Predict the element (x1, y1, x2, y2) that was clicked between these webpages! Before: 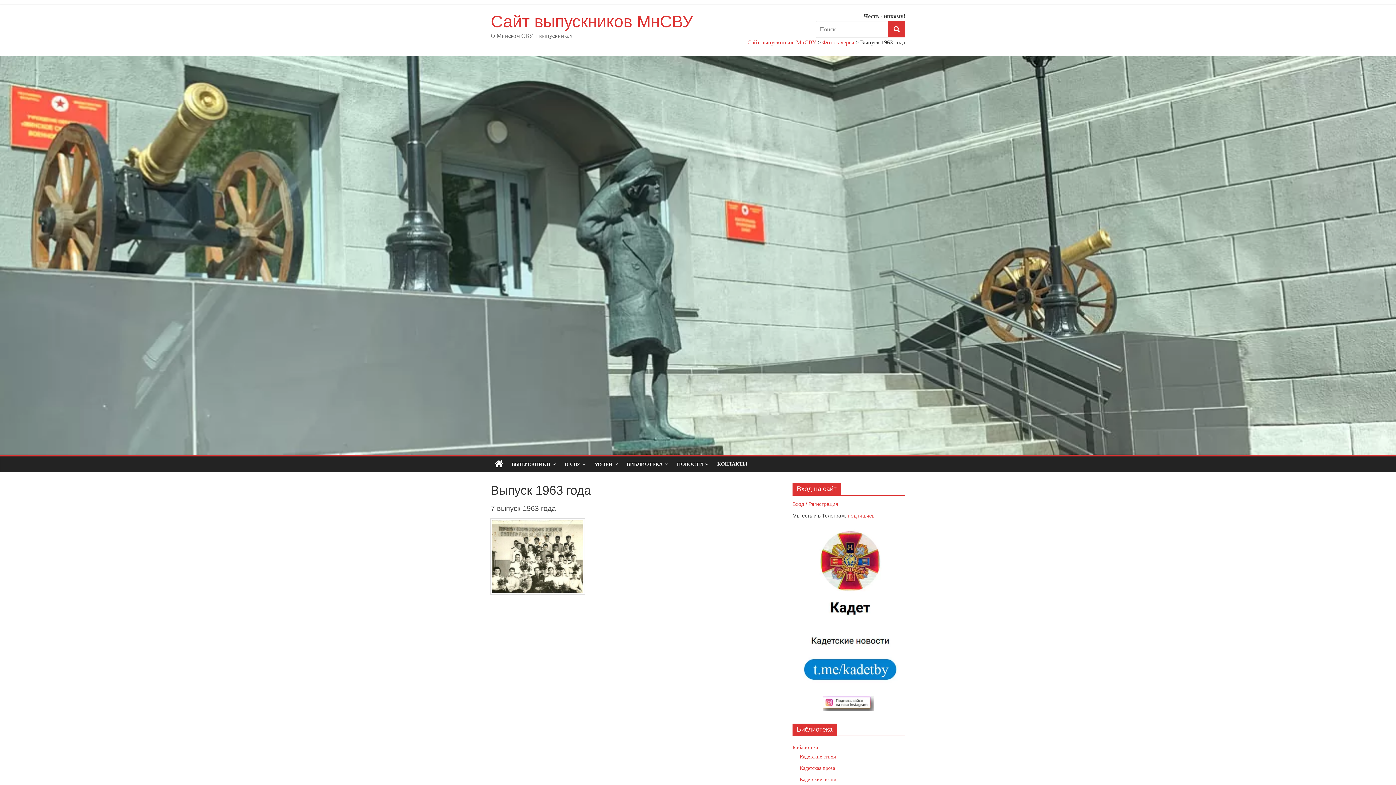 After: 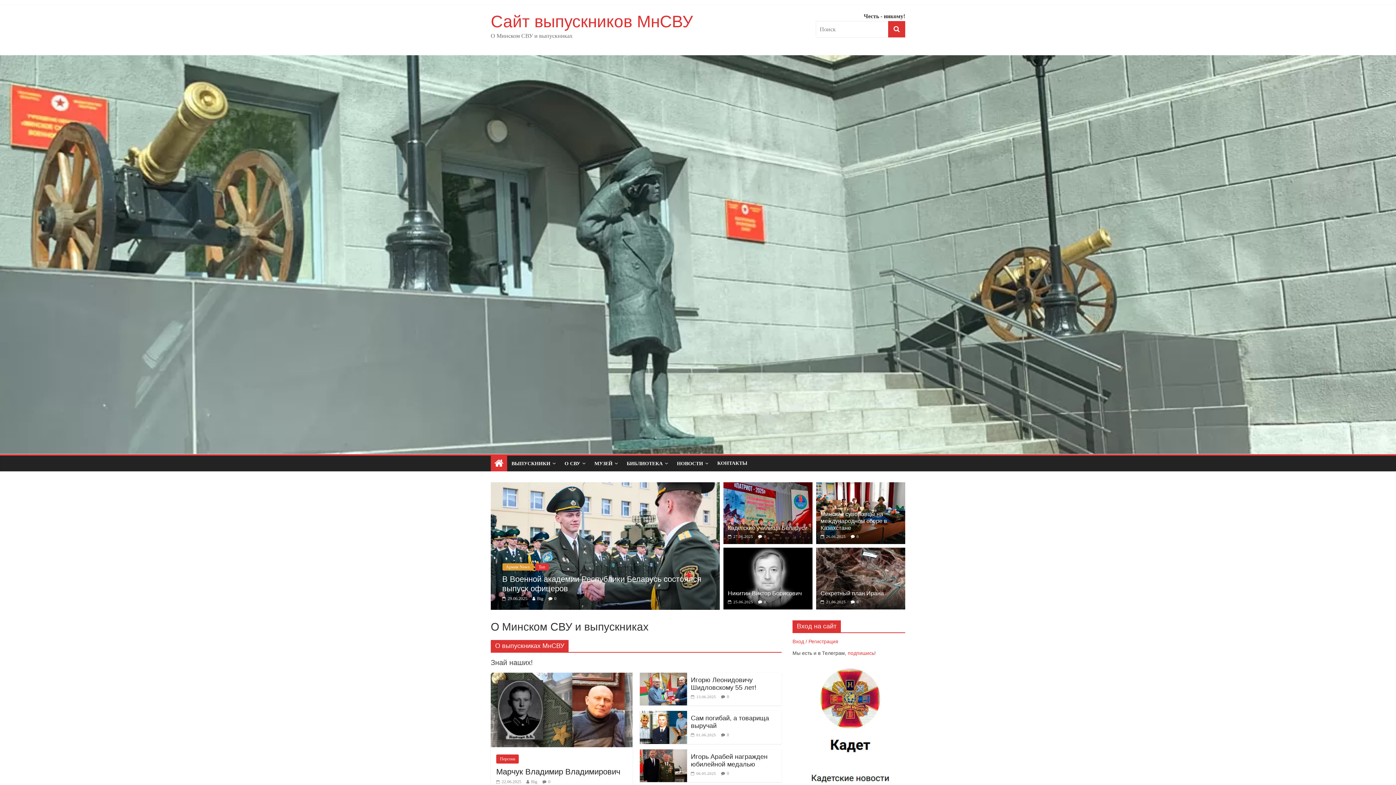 Action: bbox: (490, 456, 507, 472)